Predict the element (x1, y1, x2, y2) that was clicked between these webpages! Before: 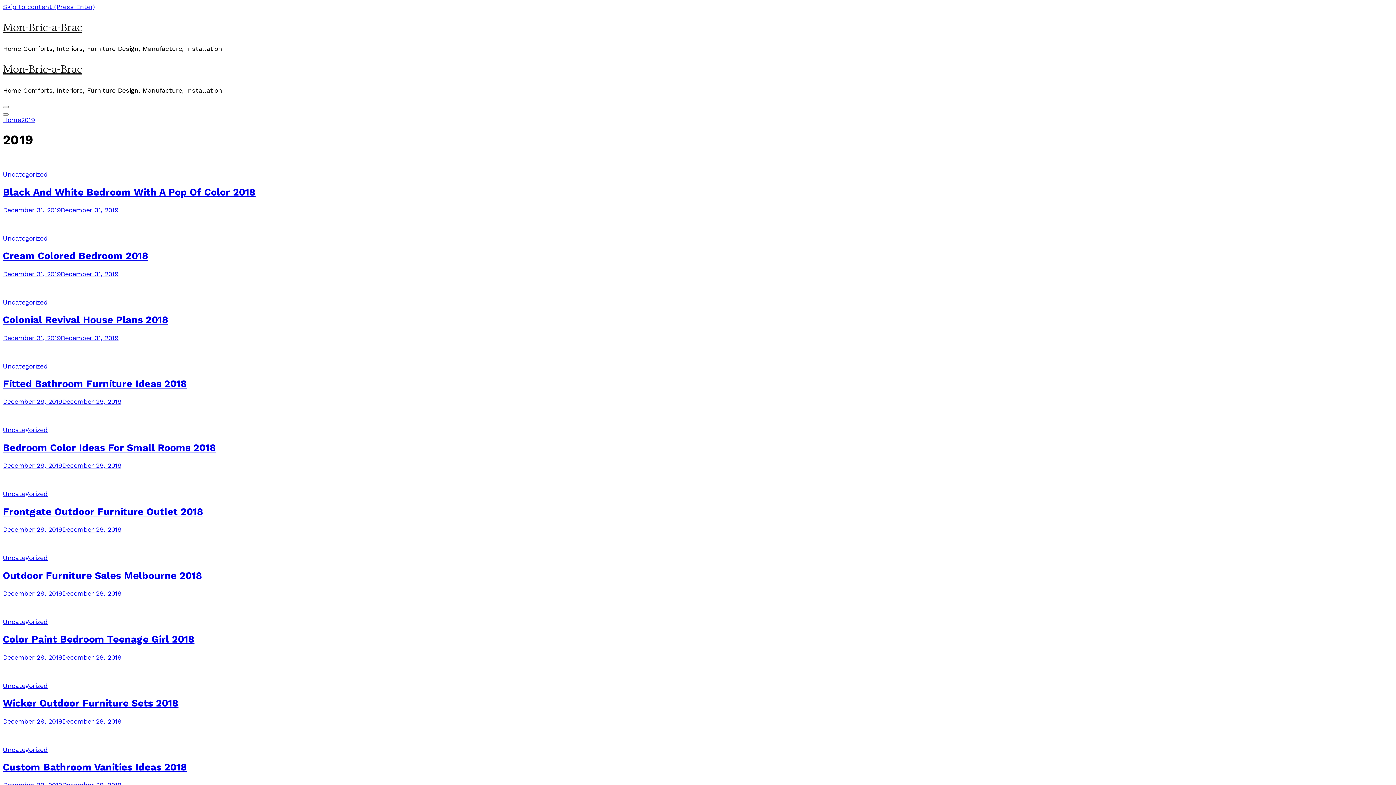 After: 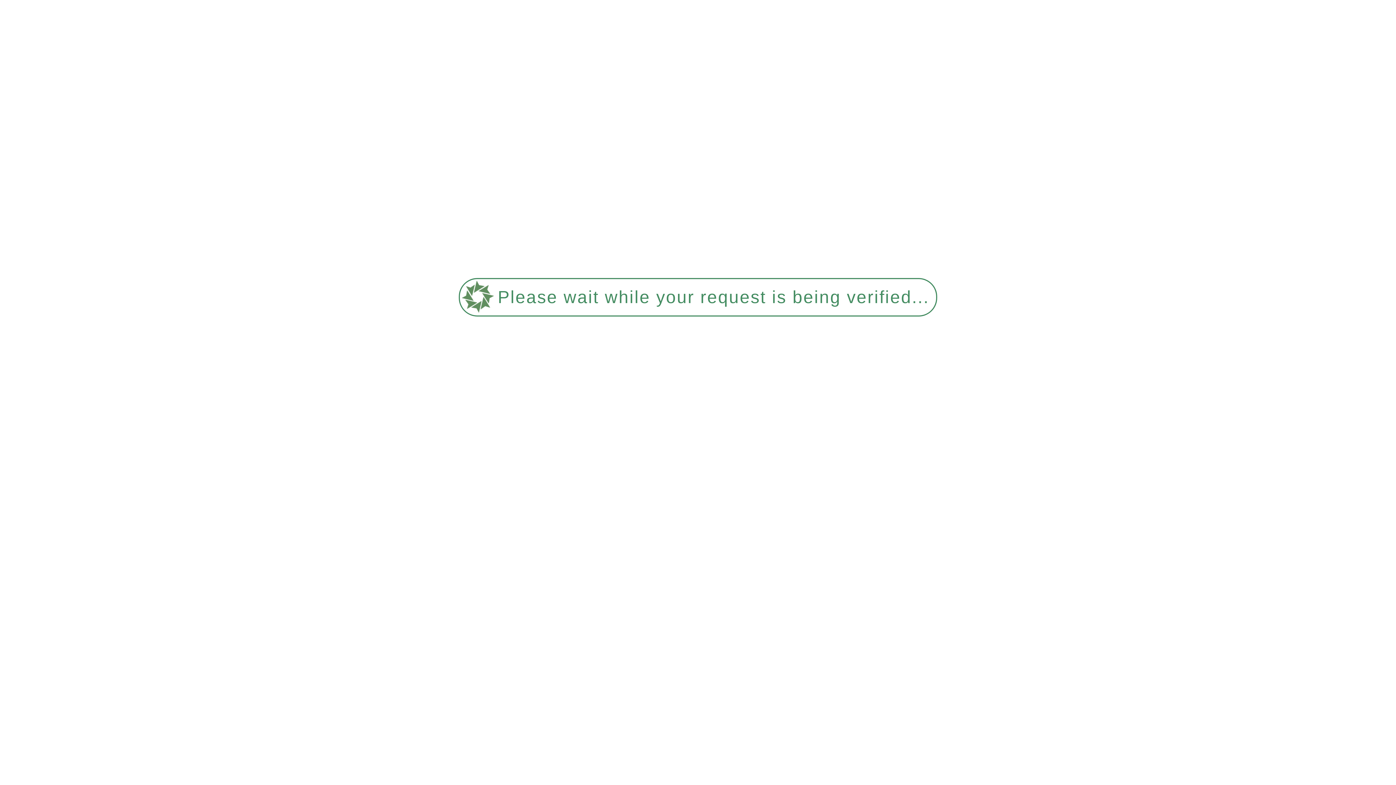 Action: bbox: (2, 234, 47, 242) label: Uncategorized